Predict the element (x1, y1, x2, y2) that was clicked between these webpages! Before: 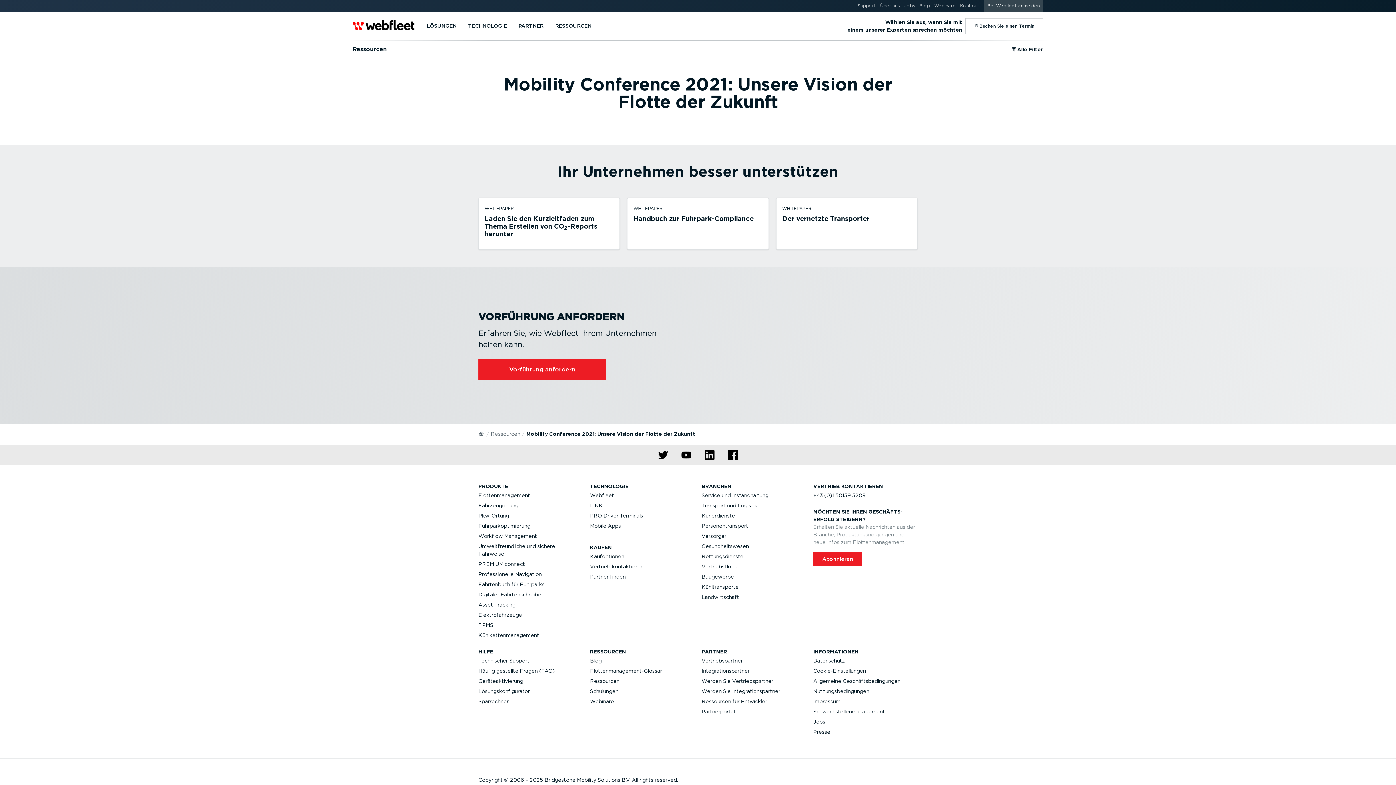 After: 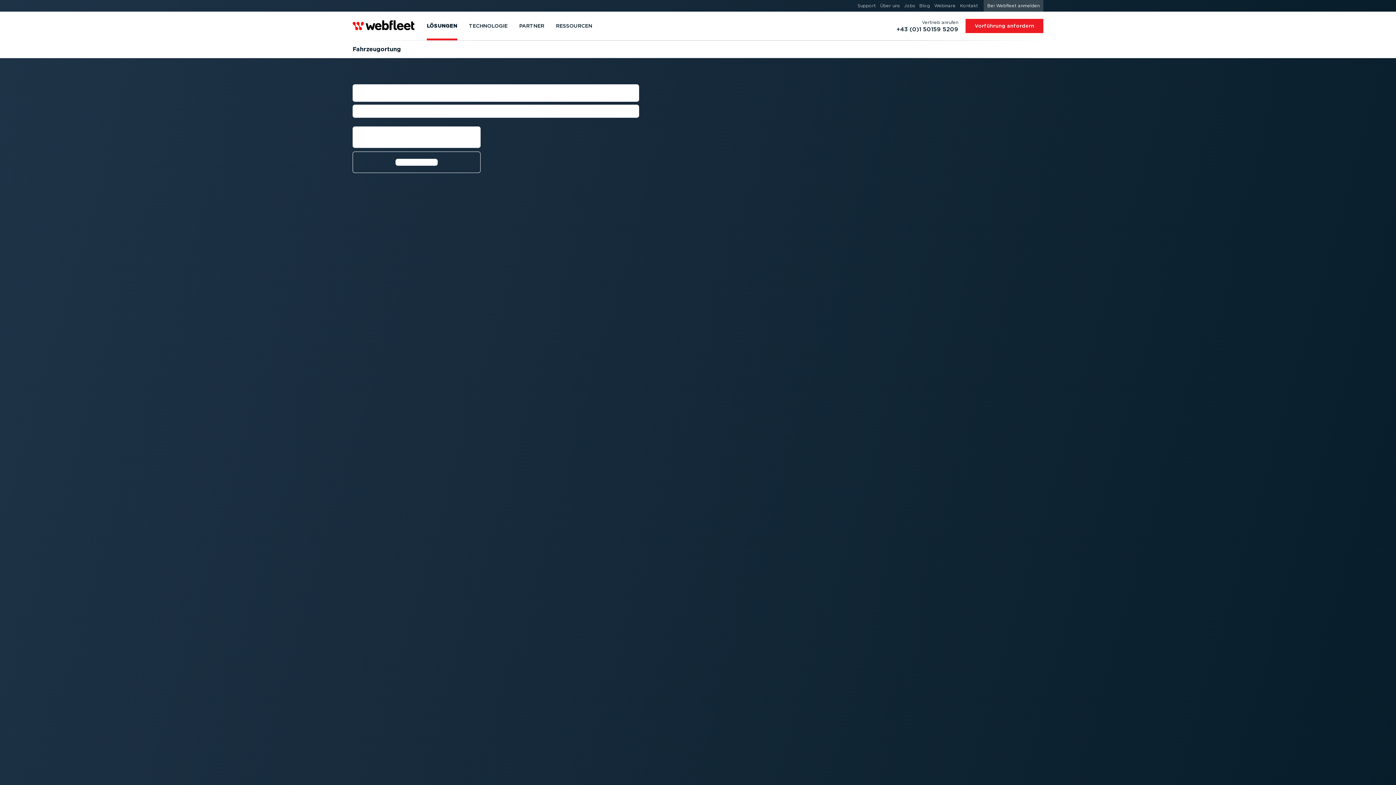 Action: bbox: (478, 510, 517, 521) label: Pkw-Ortung